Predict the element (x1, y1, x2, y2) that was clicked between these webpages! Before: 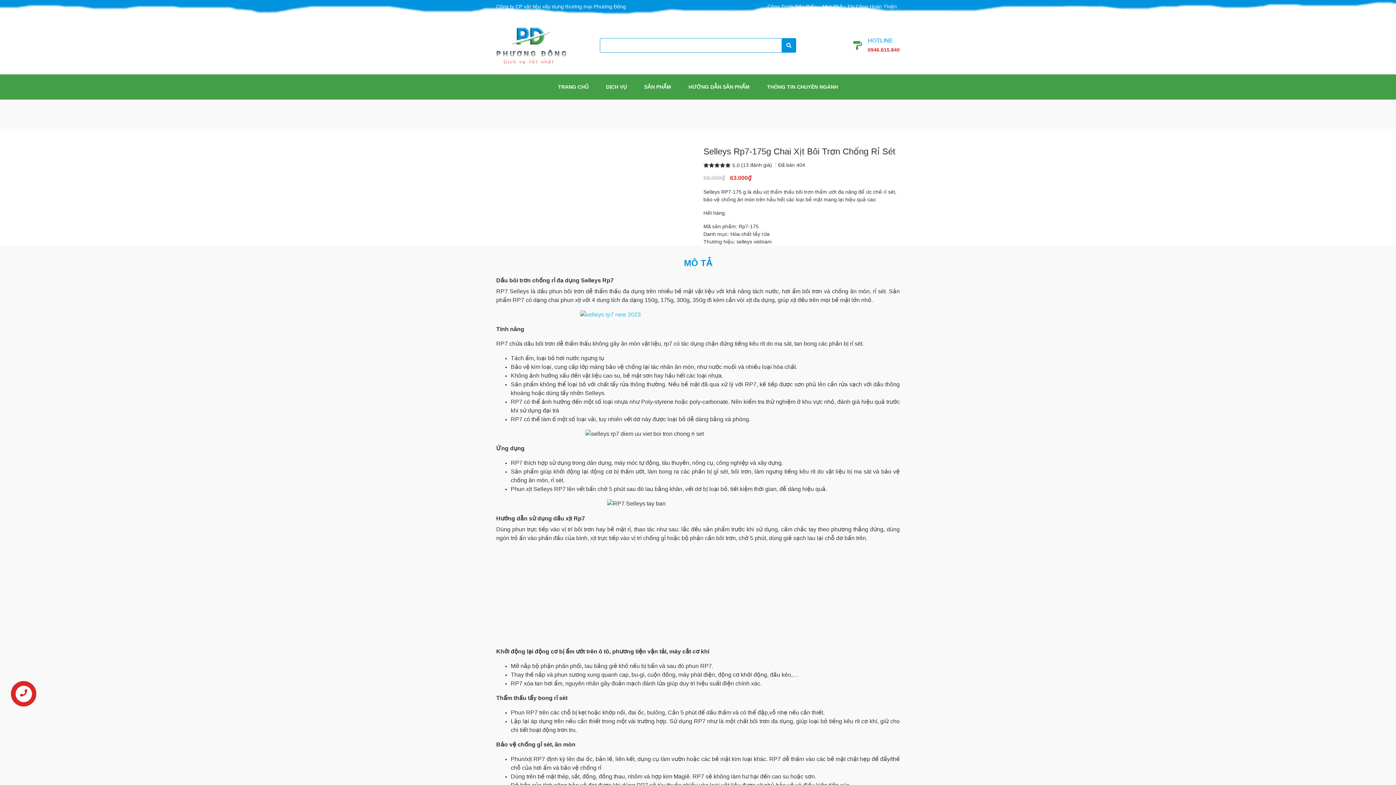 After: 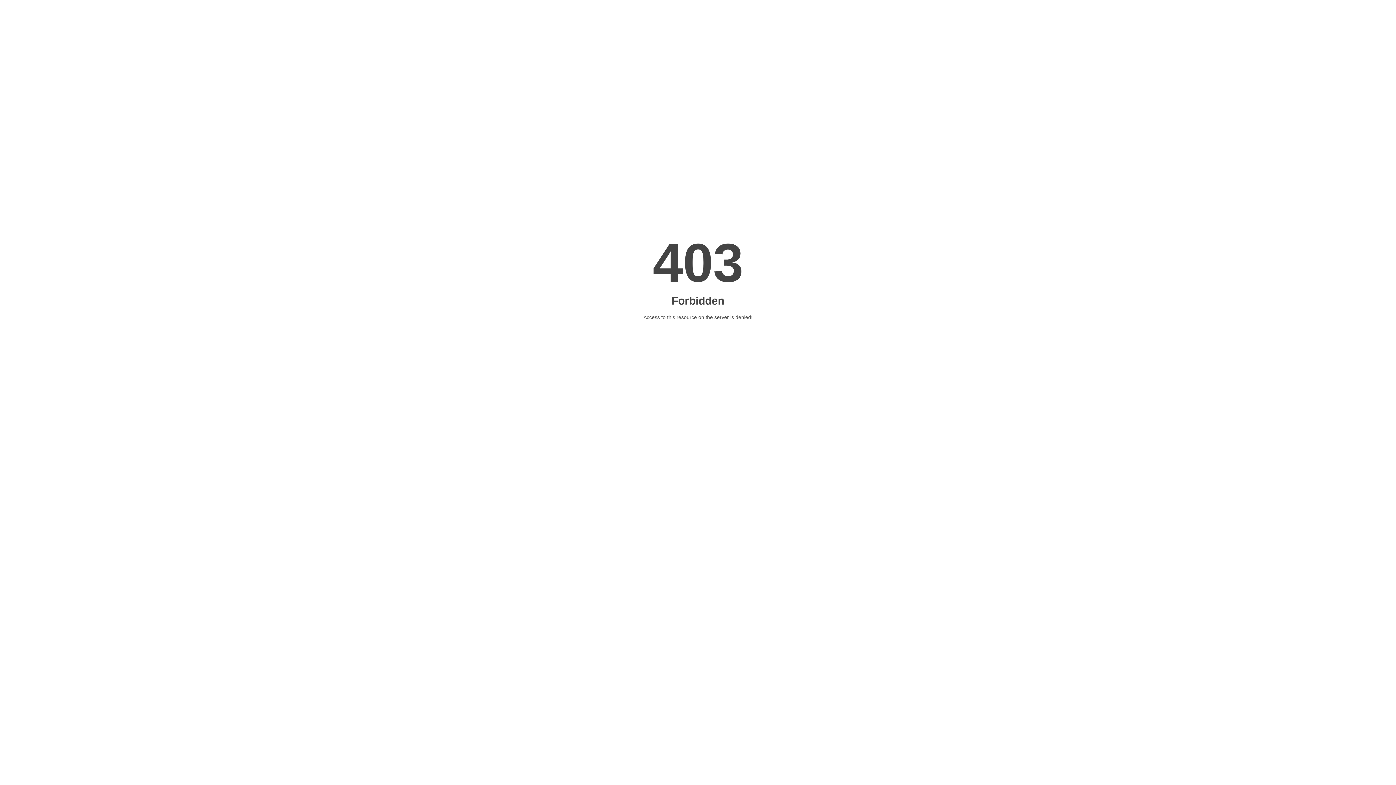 Action: bbox: (496, 146, 692, 153)